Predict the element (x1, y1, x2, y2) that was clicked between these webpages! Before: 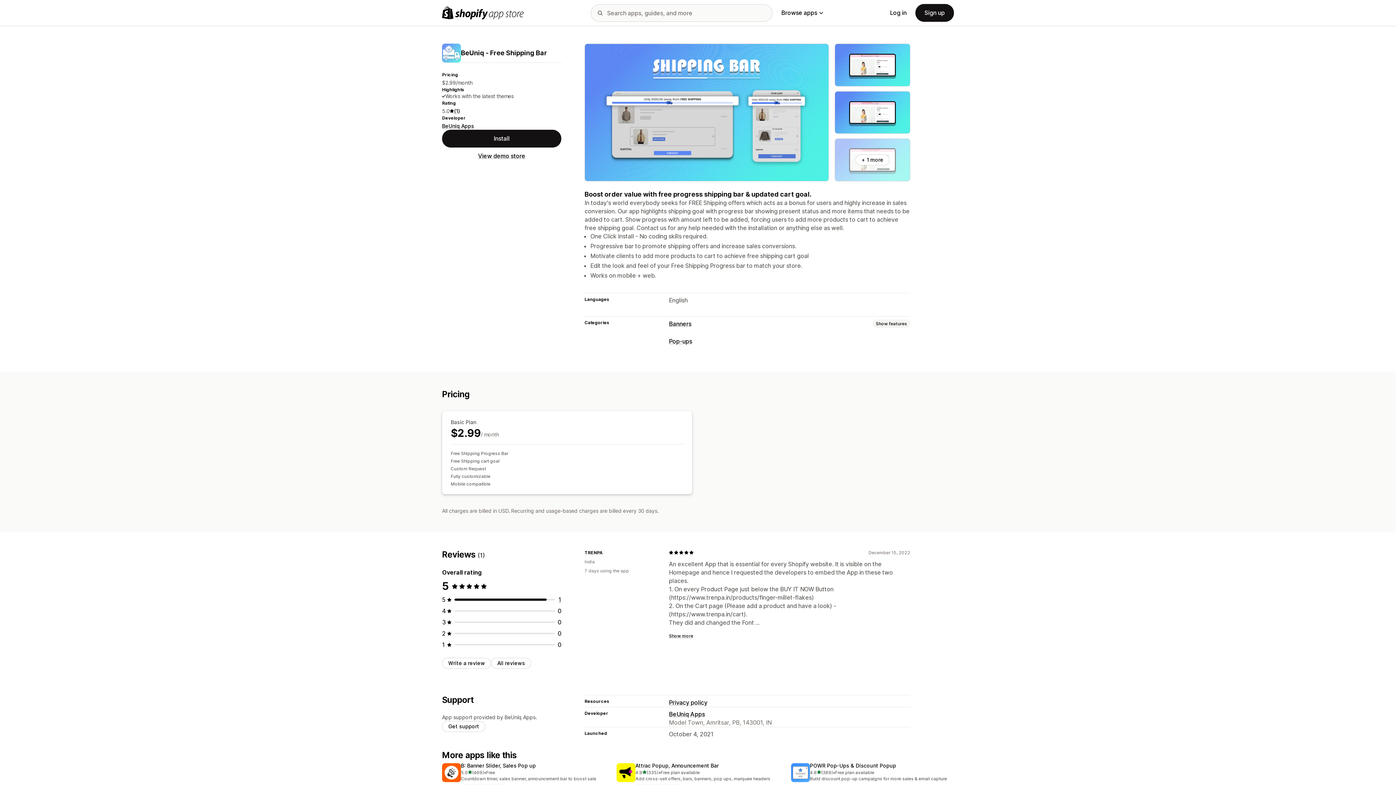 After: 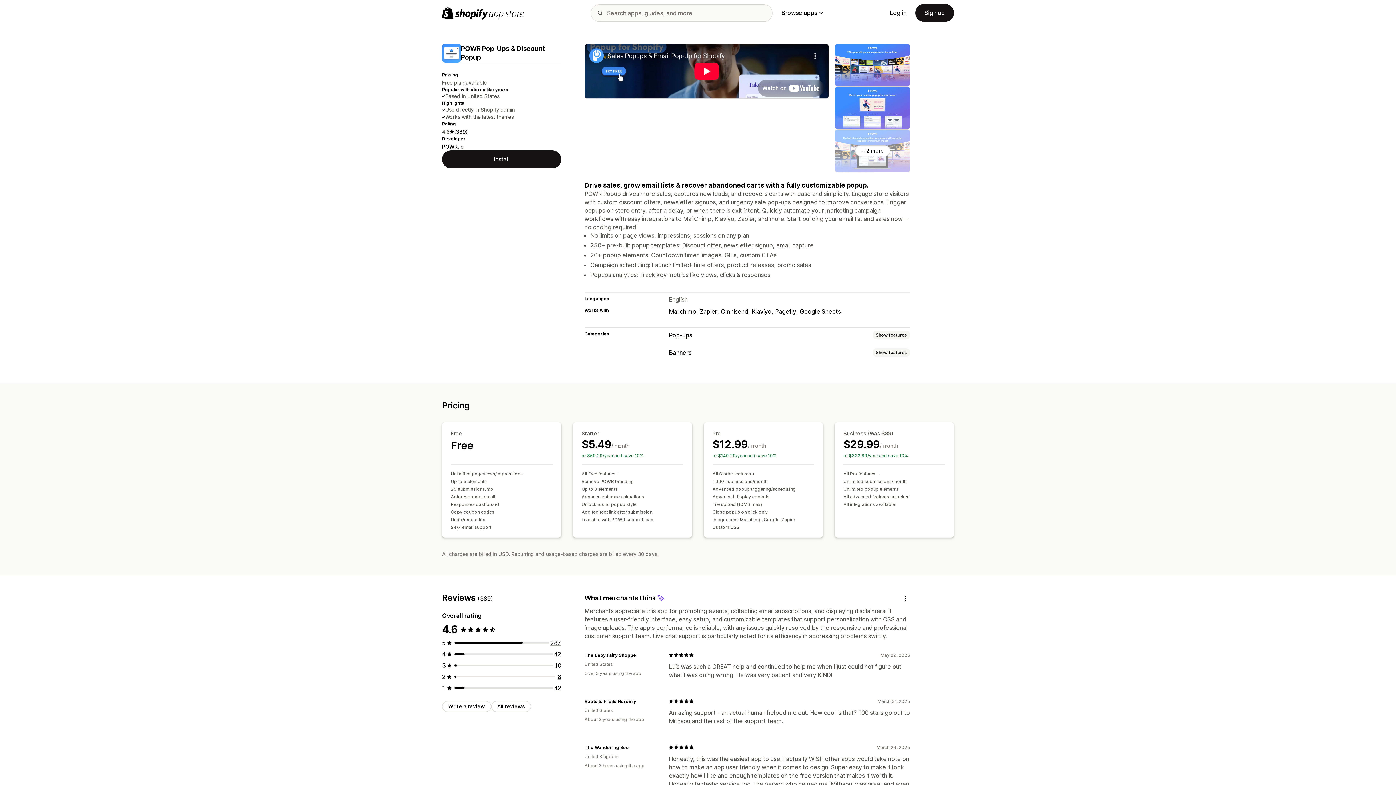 Action: bbox: (810, 762, 896, 769) label: POWR Pop‑Ups & Discount Popup